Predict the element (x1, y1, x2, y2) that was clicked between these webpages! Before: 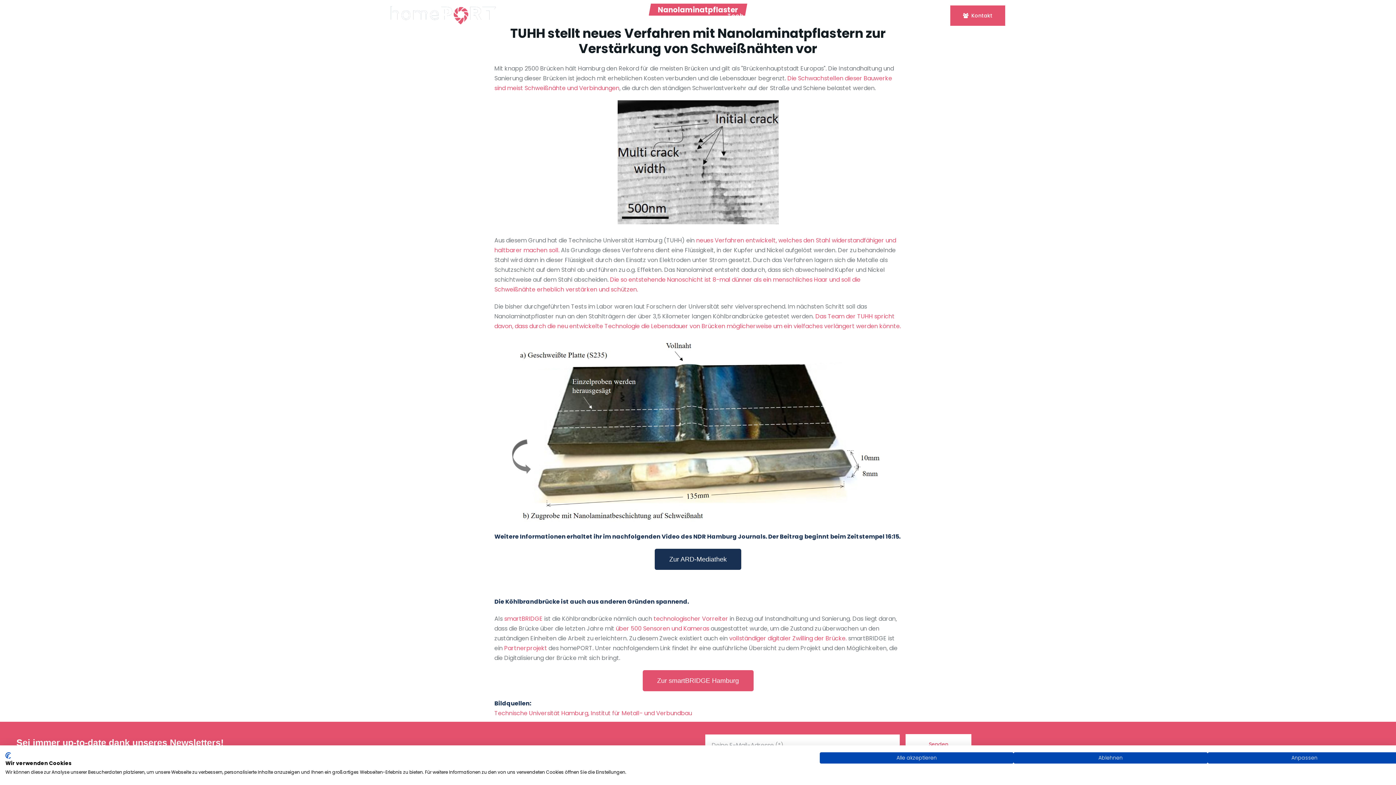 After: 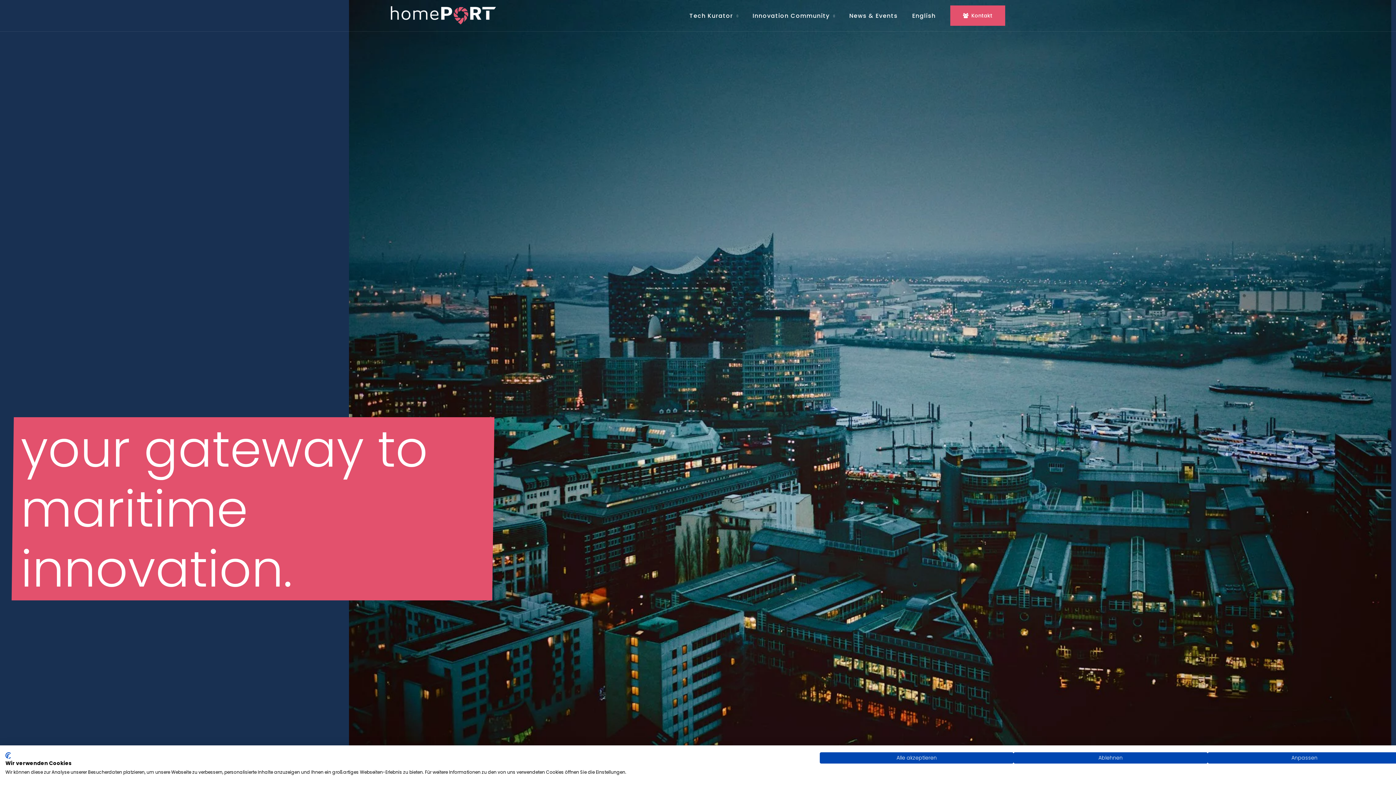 Action: bbox: (390, 6, 496, 24)